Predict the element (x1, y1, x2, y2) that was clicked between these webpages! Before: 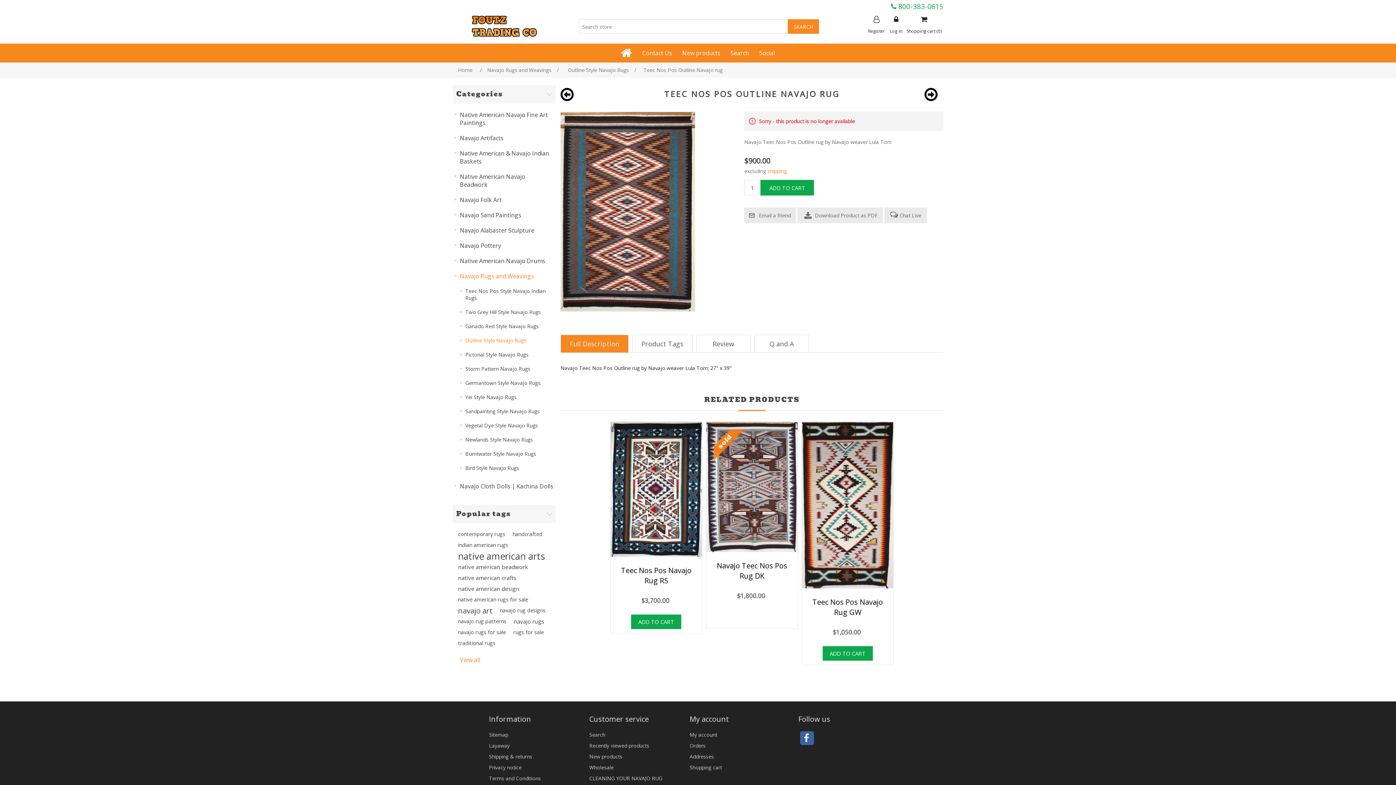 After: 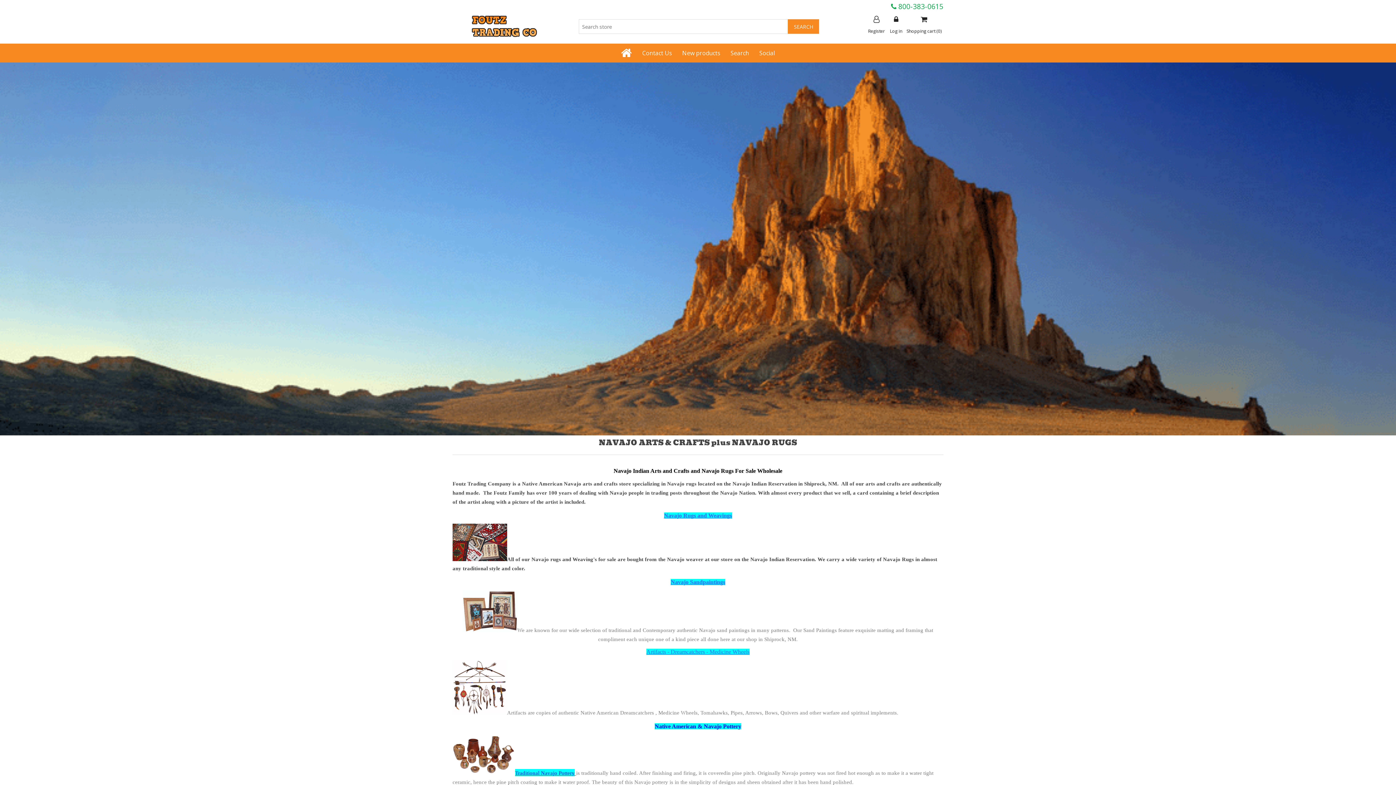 Action: bbox: (618, 46, 634, 59)